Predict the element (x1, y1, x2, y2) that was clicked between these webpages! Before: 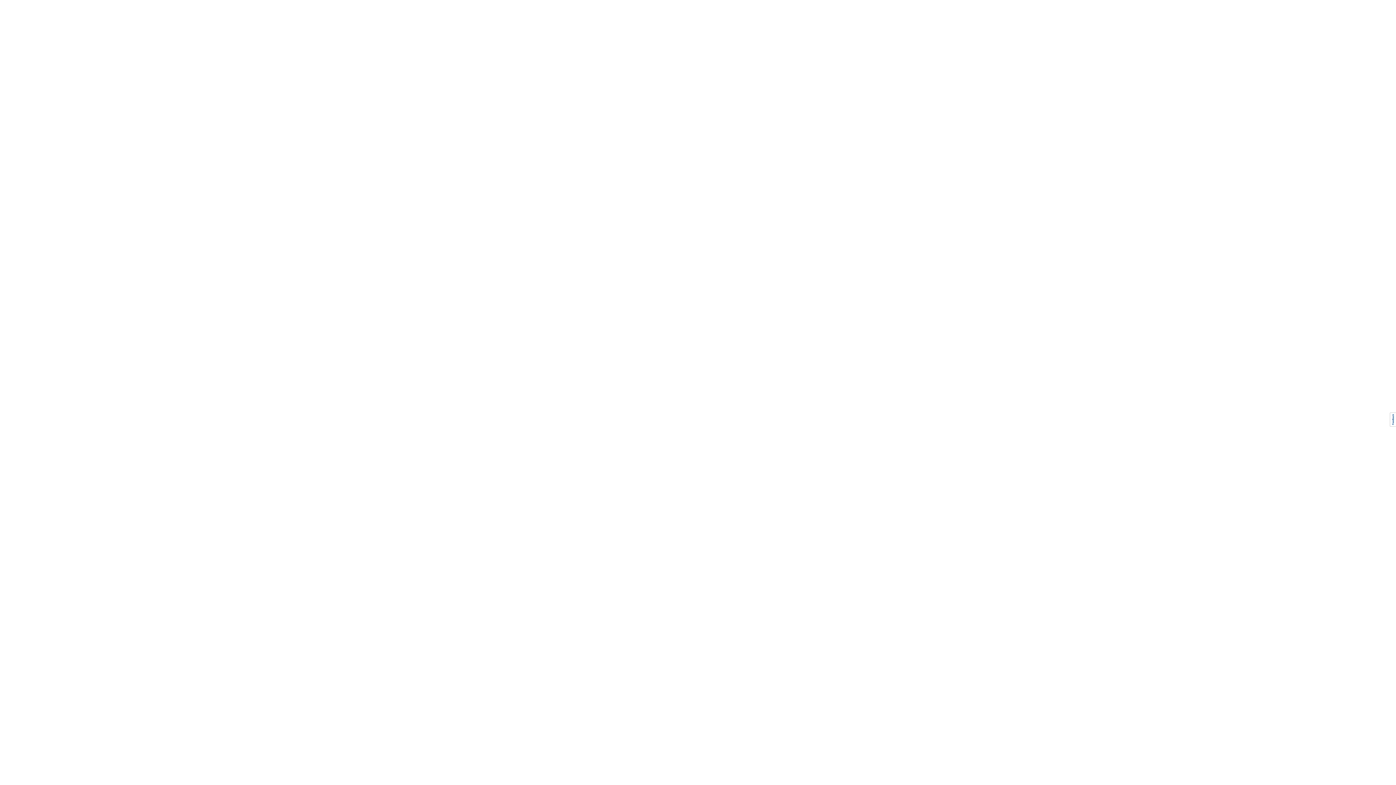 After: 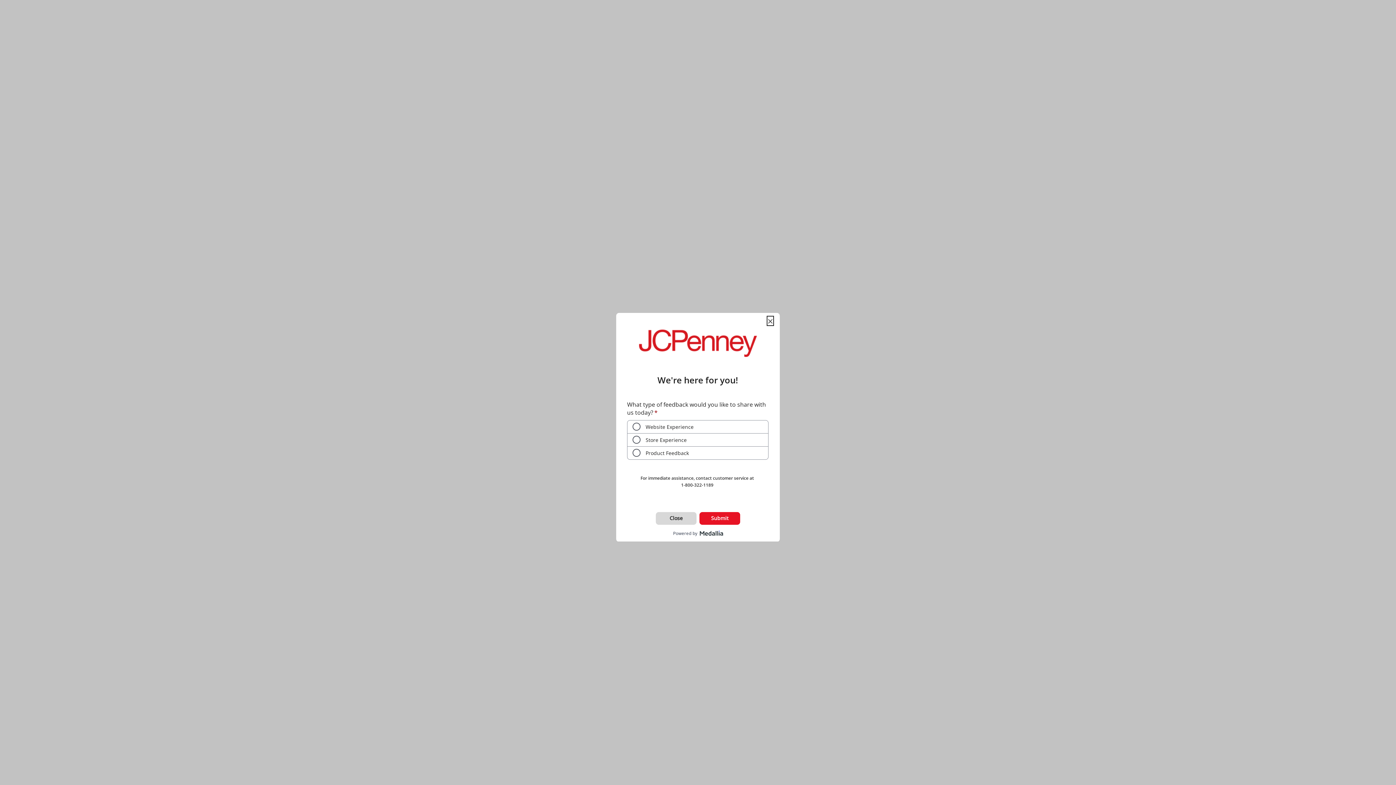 Action: bbox: (1384, 392, 1396, 421)